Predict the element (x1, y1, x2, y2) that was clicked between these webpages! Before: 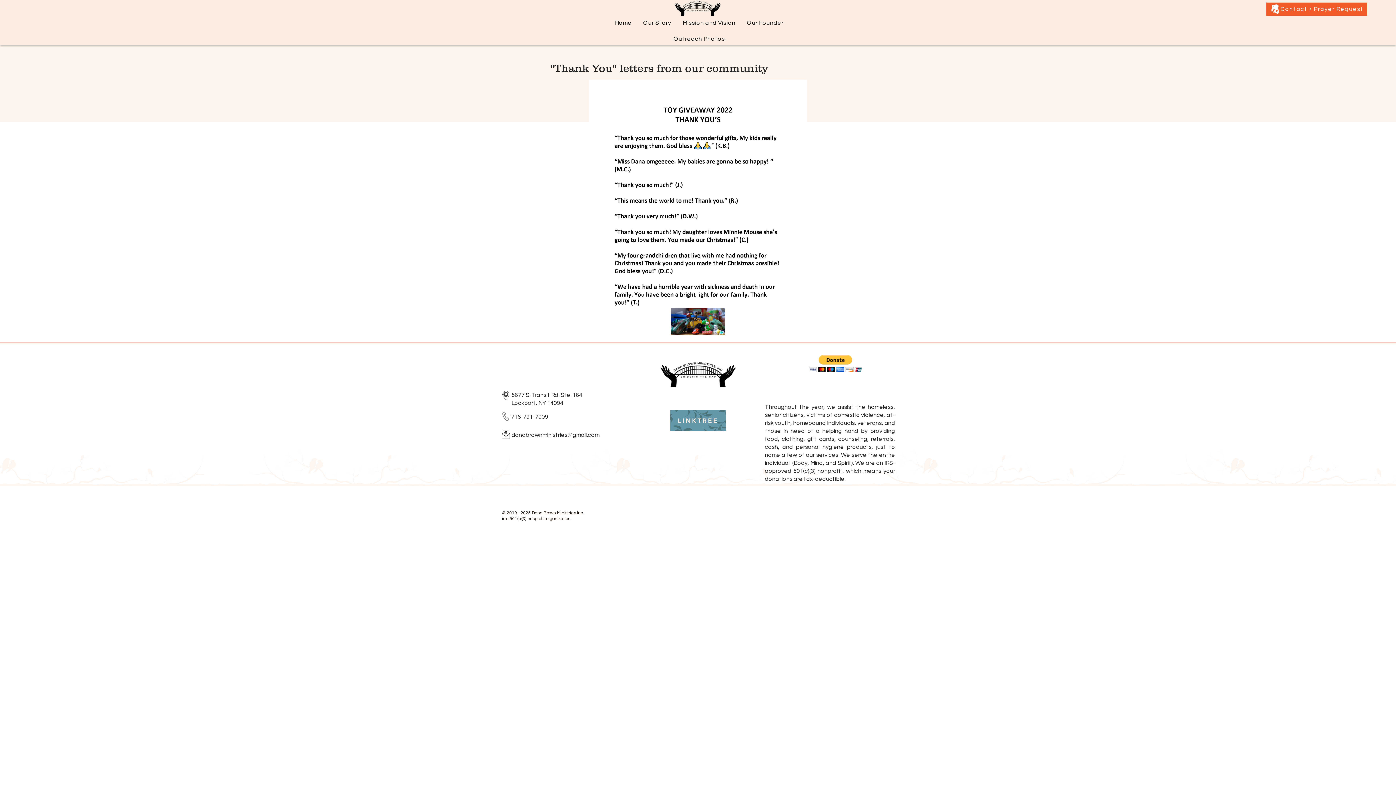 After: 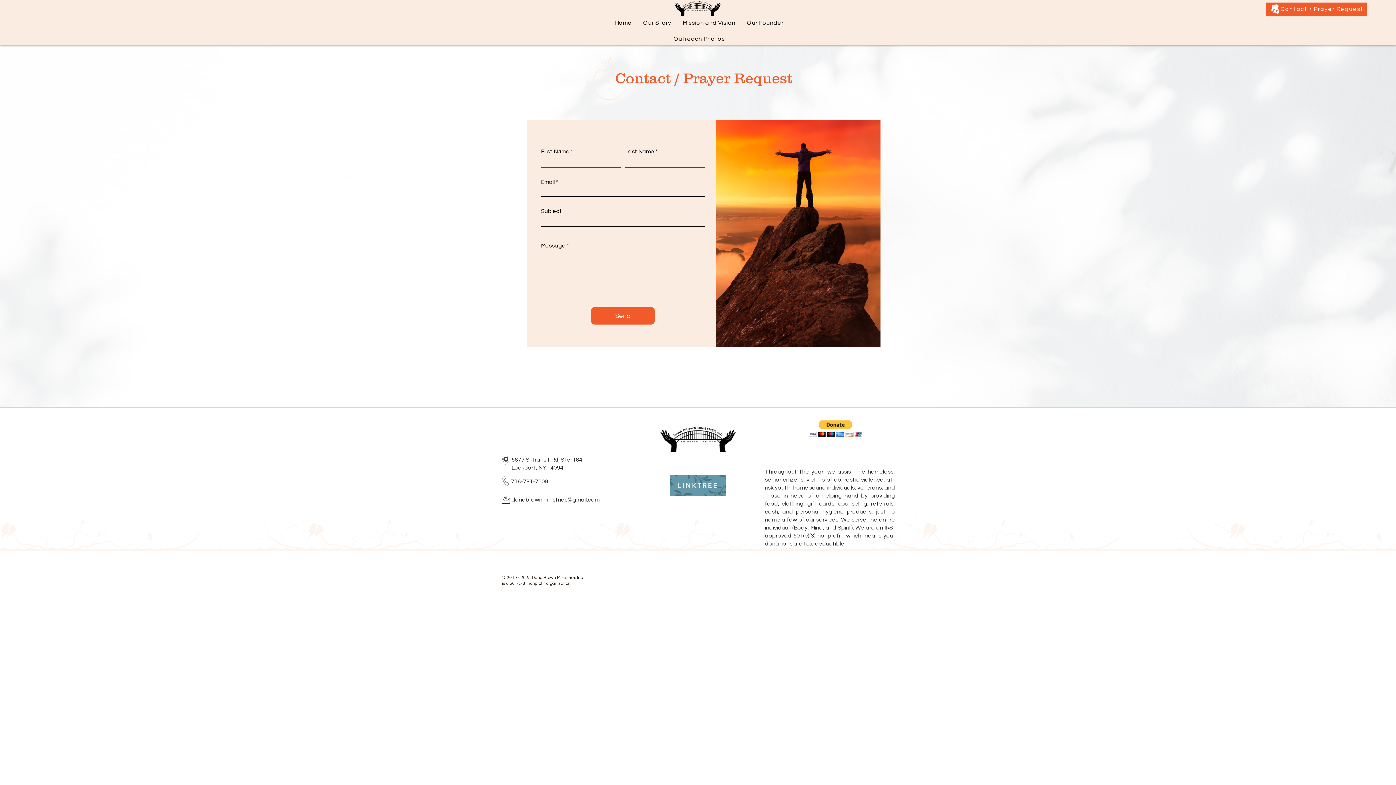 Action: label: Contact / Prayer Request bbox: (1266, 2, 1367, 15)